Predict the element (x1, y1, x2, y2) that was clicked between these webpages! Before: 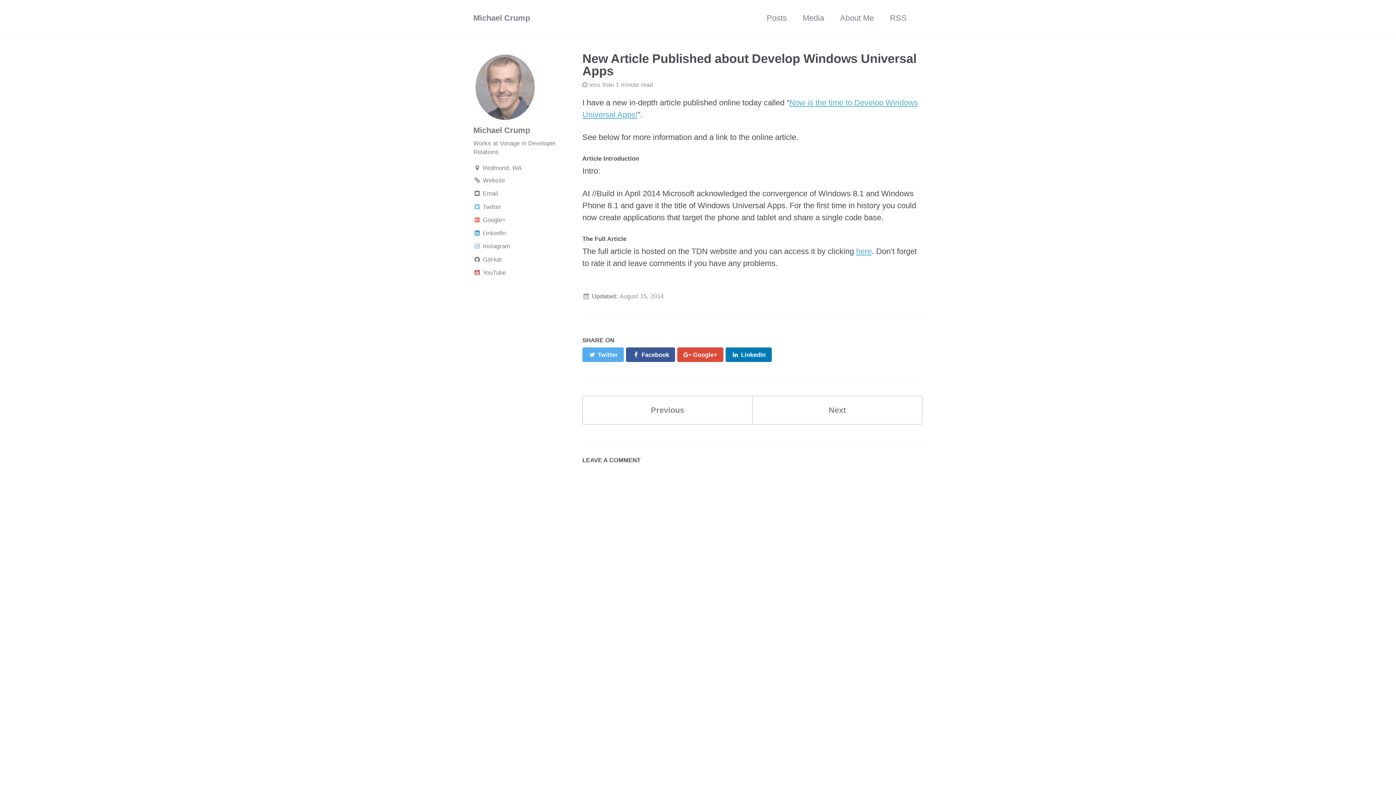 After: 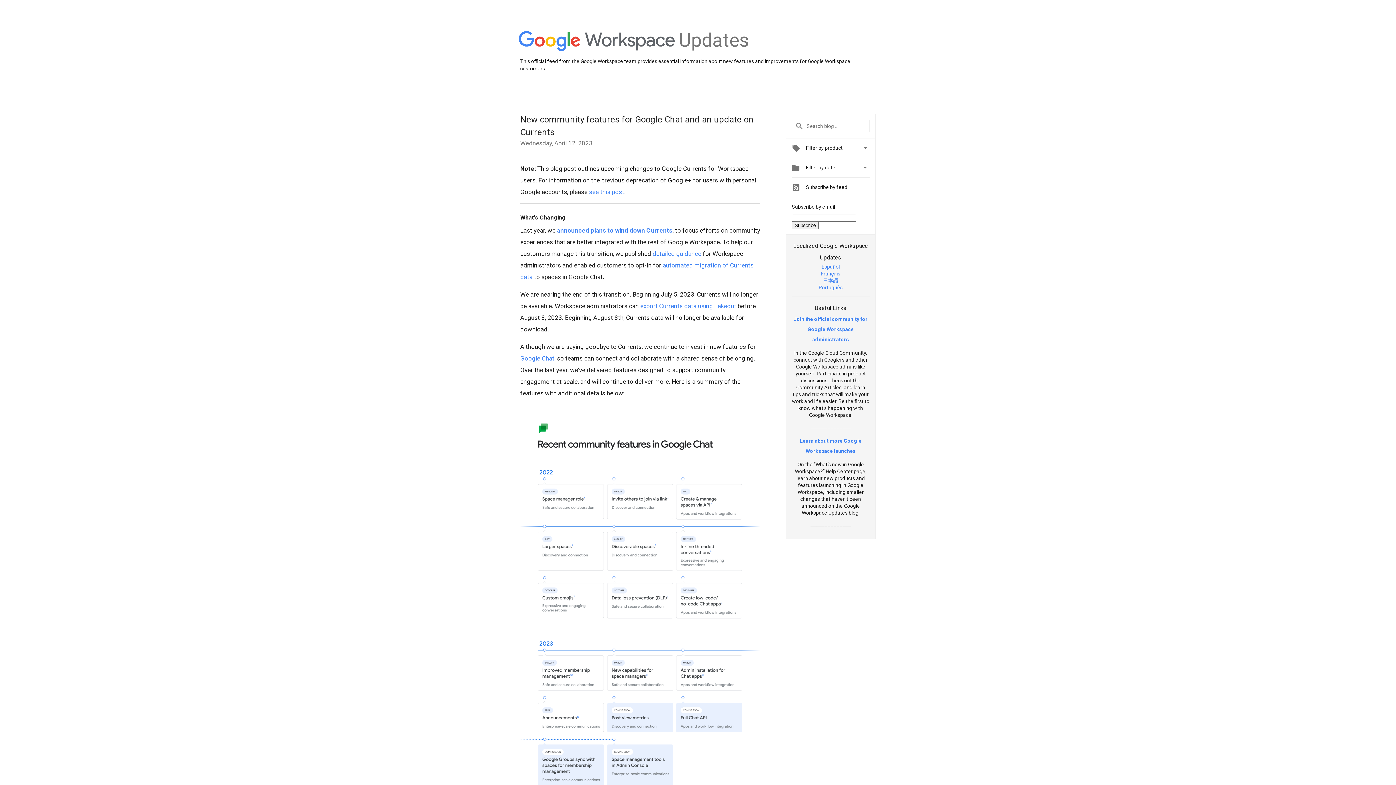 Action: label:  Google+ bbox: (473, 214, 574, 225)